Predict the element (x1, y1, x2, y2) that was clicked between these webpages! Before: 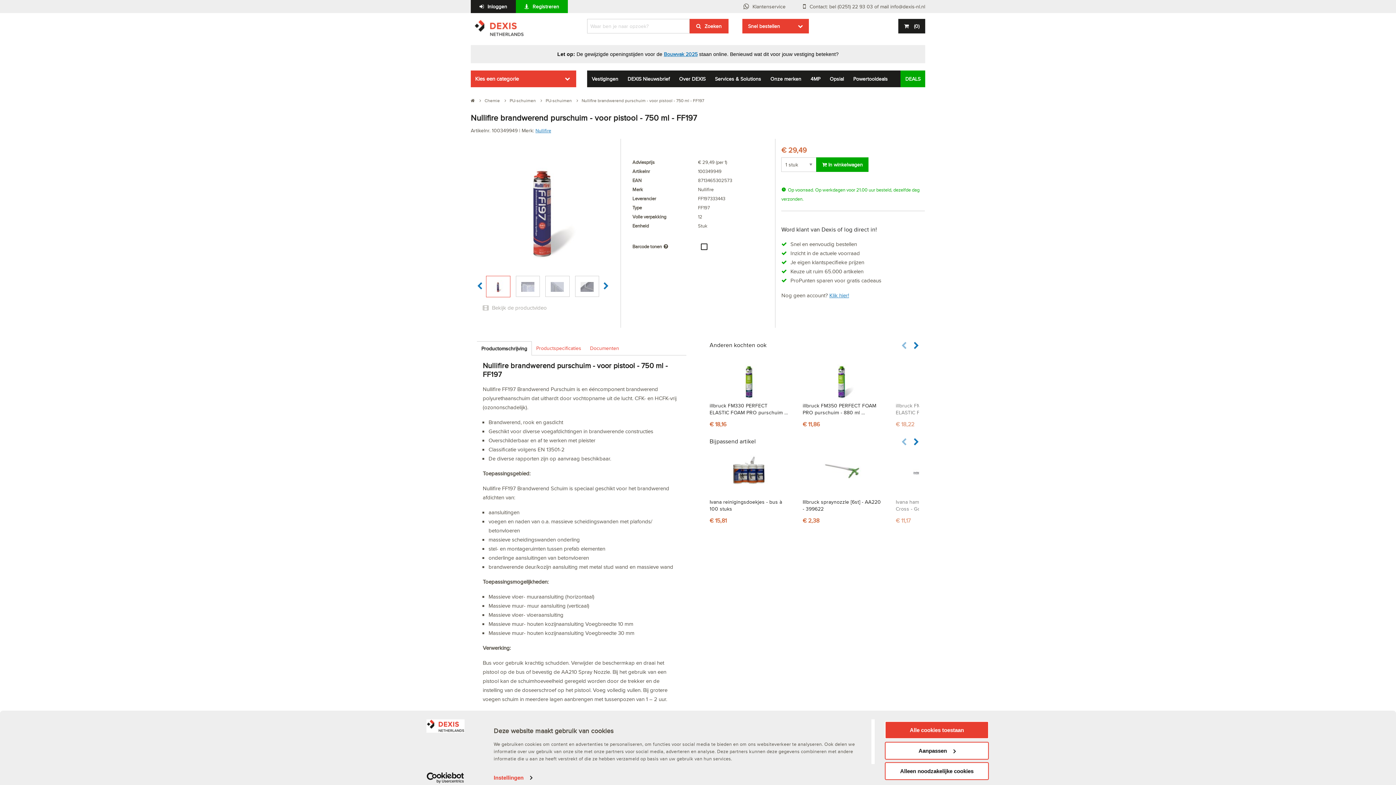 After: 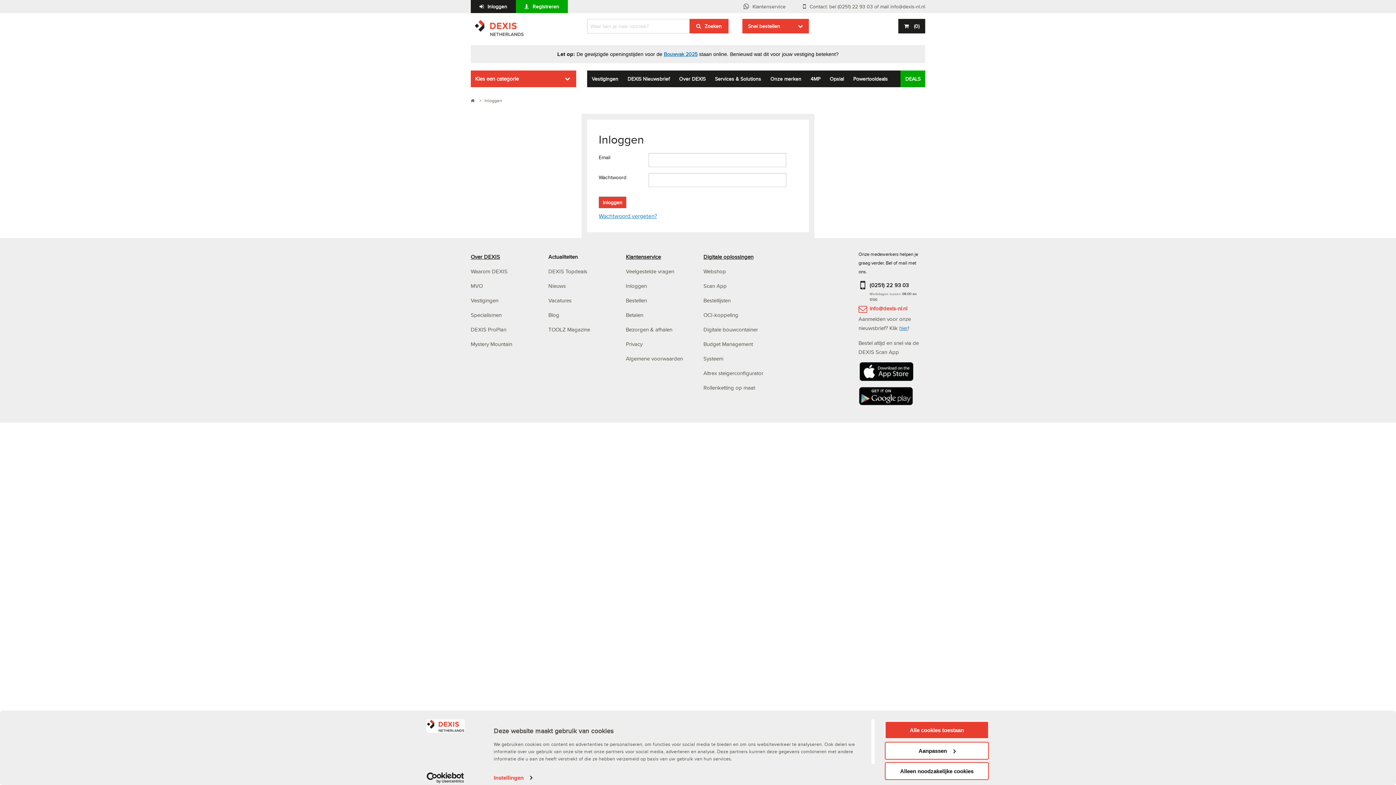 Action: label:  (0) bbox: (898, 18, 925, 33)